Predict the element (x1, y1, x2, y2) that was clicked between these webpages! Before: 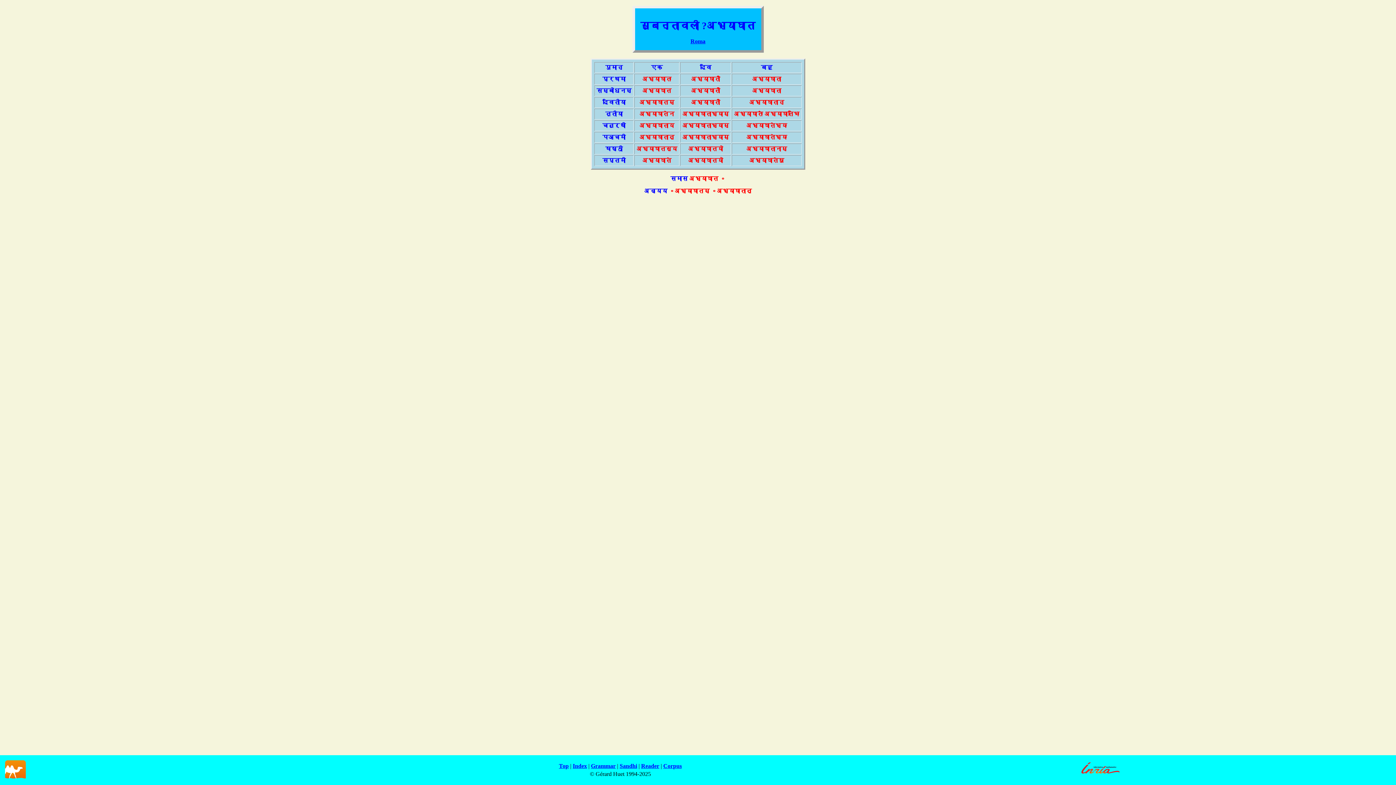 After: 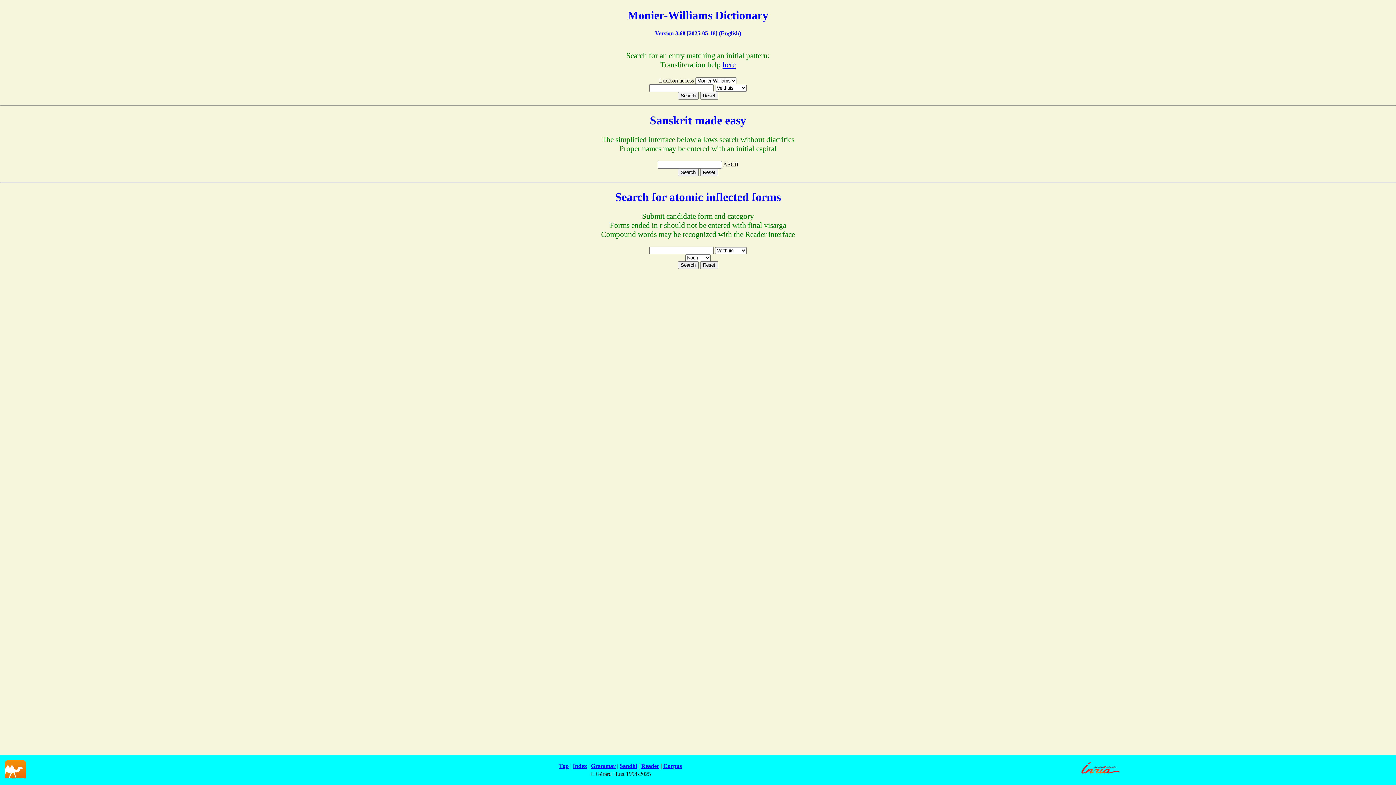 Action: bbox: (572, 763, 587, 769) label: Index